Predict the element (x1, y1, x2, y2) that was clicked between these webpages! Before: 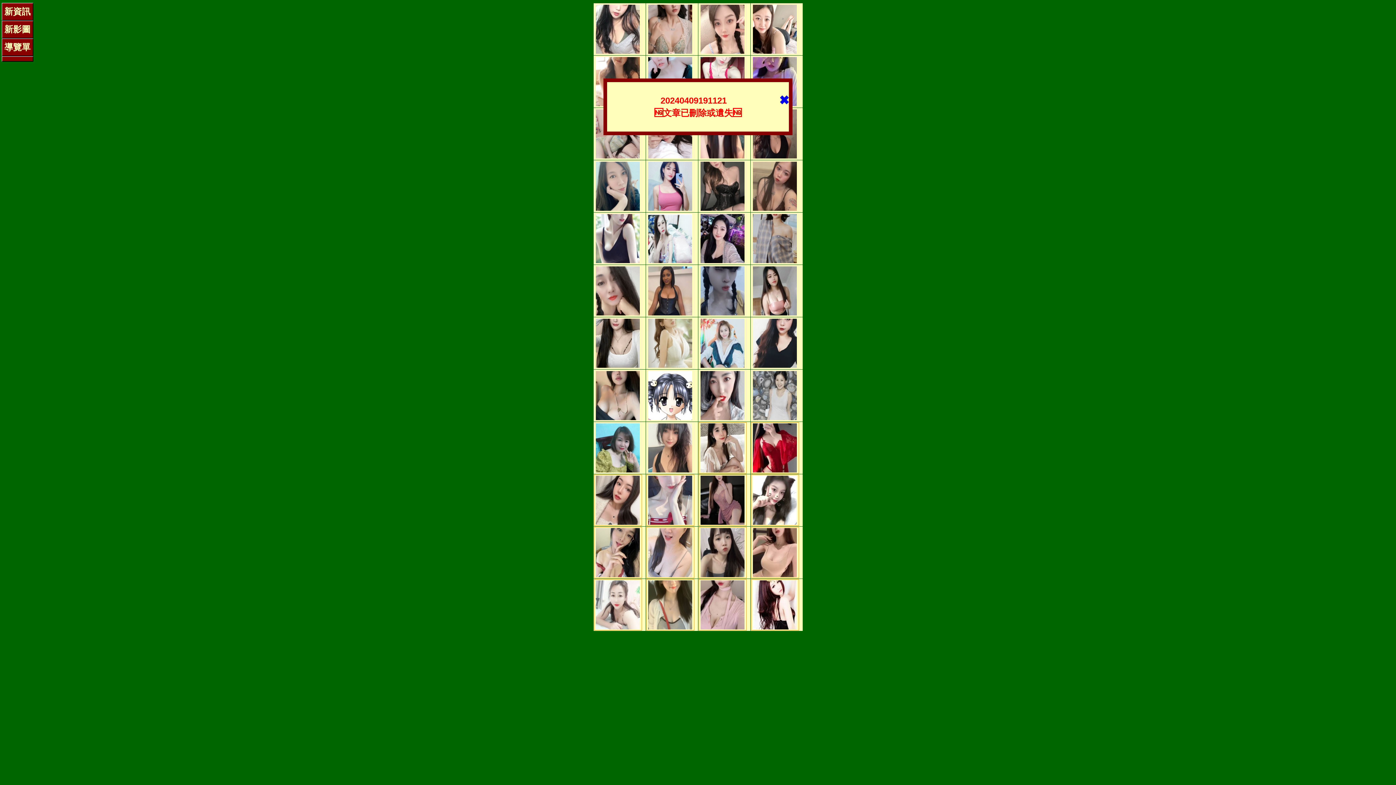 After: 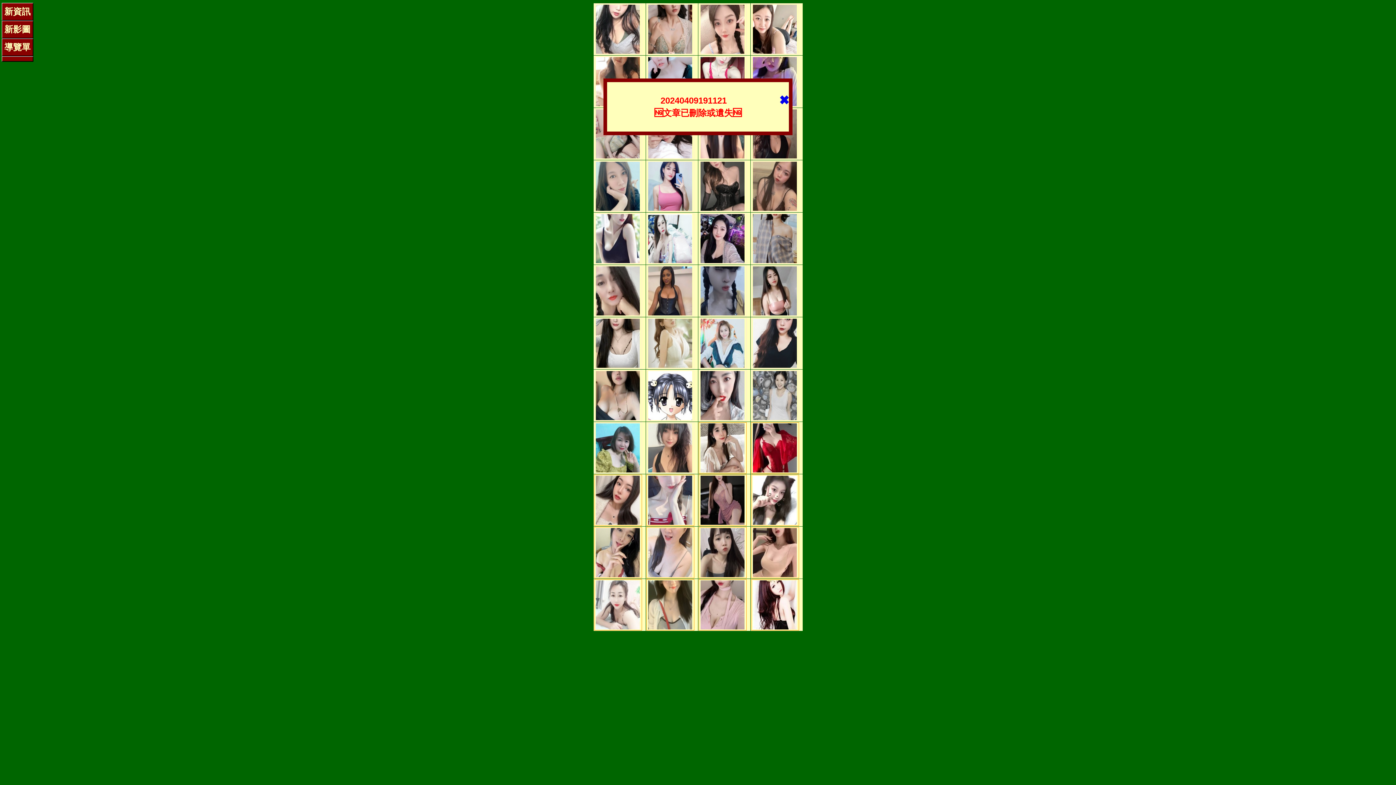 Action: bbox: (596, 47, 639, 55)